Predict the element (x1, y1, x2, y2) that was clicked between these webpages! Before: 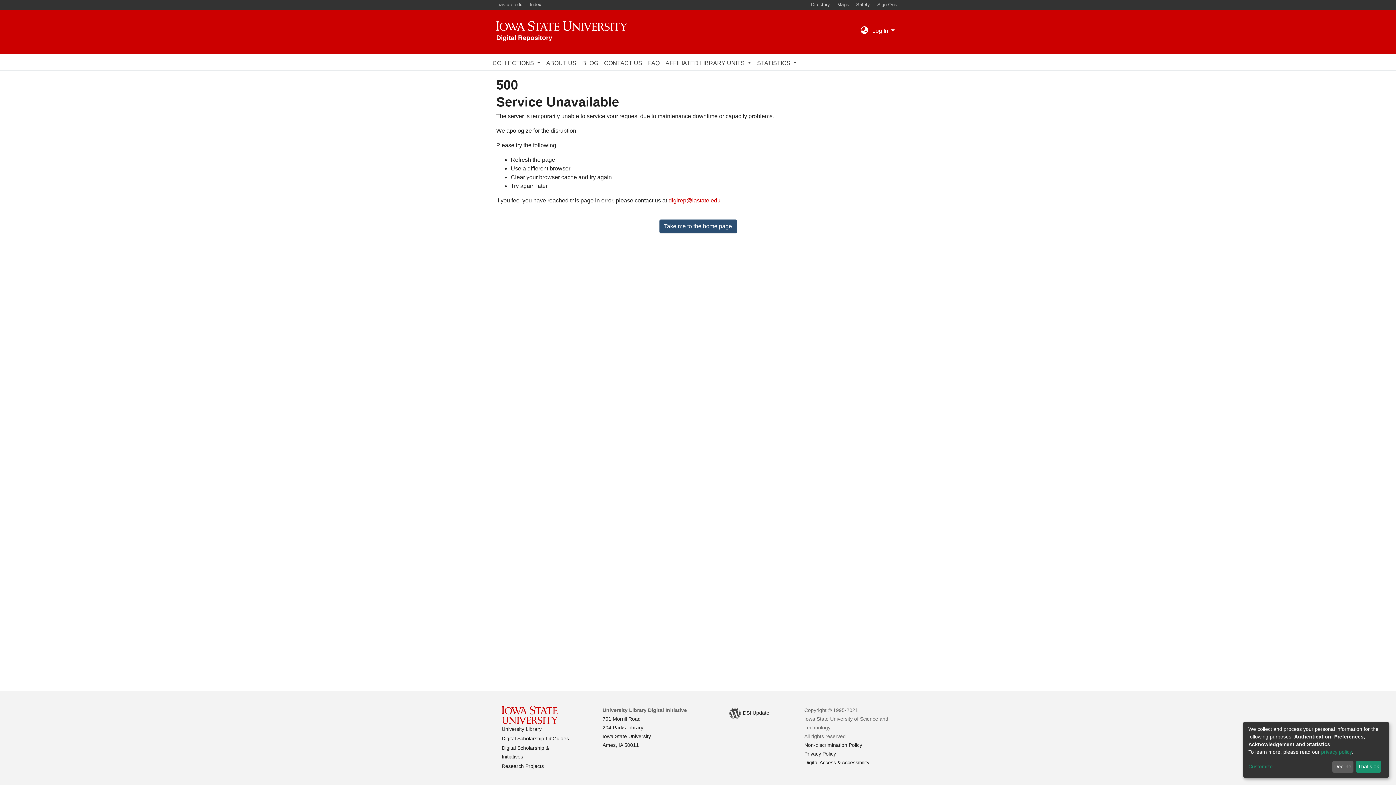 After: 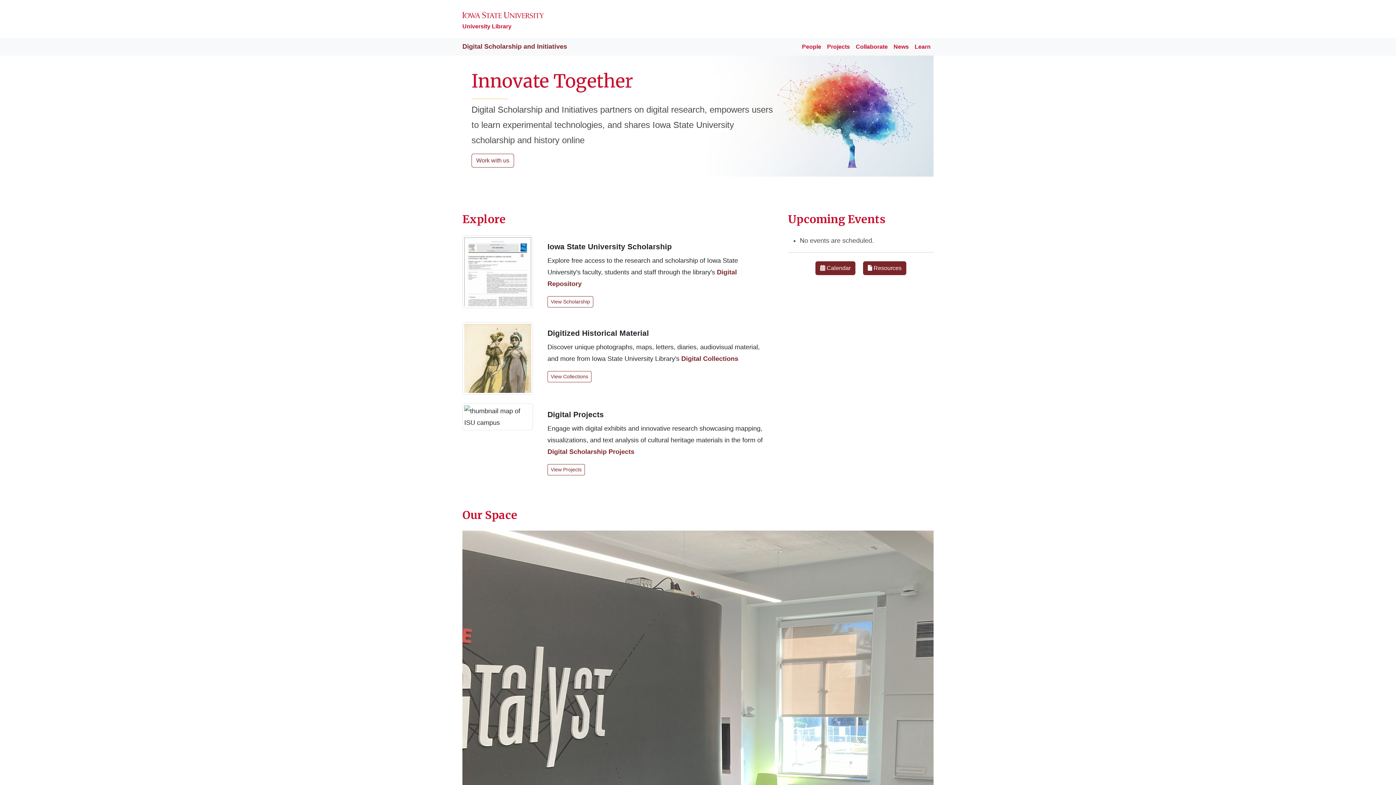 Action: label: ABOUT US bbox: (543, 56, 579, 70)